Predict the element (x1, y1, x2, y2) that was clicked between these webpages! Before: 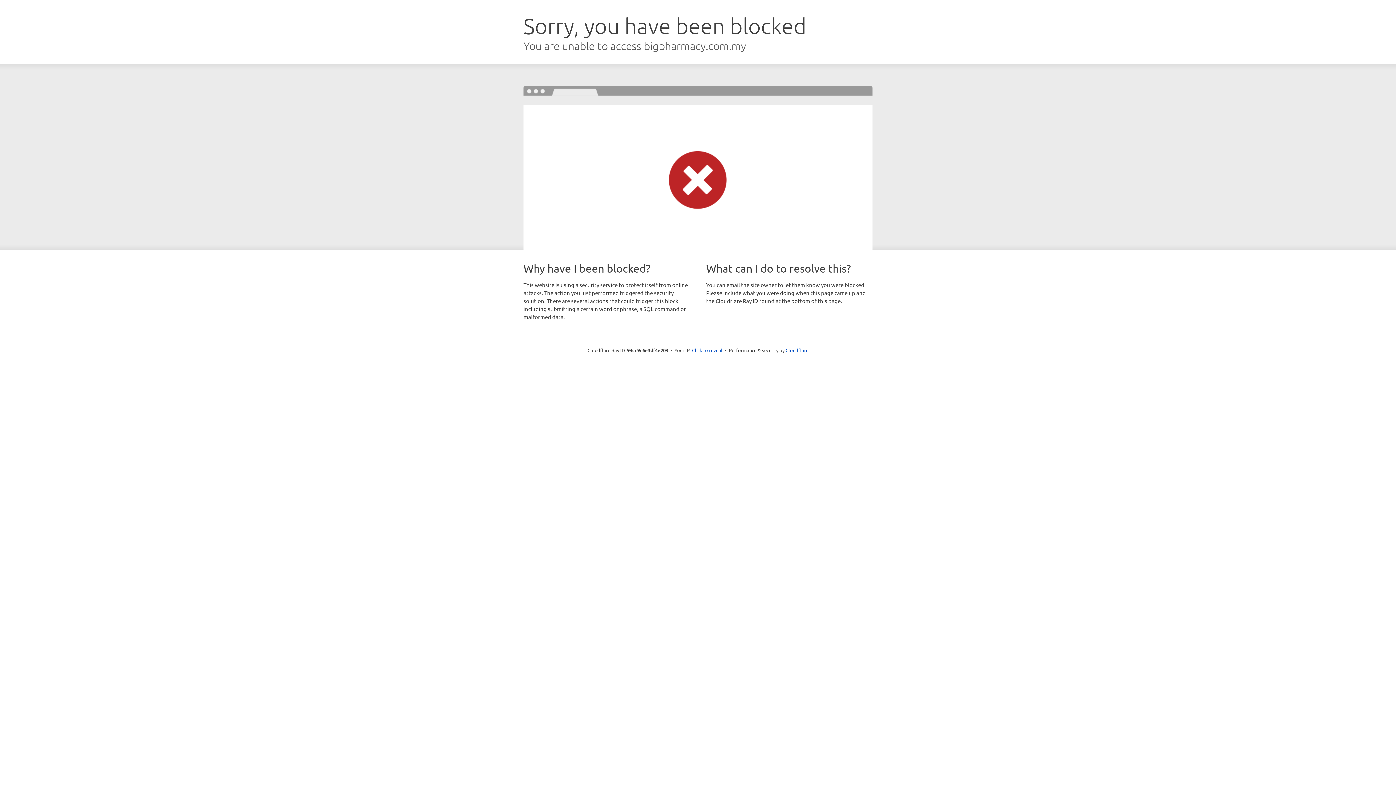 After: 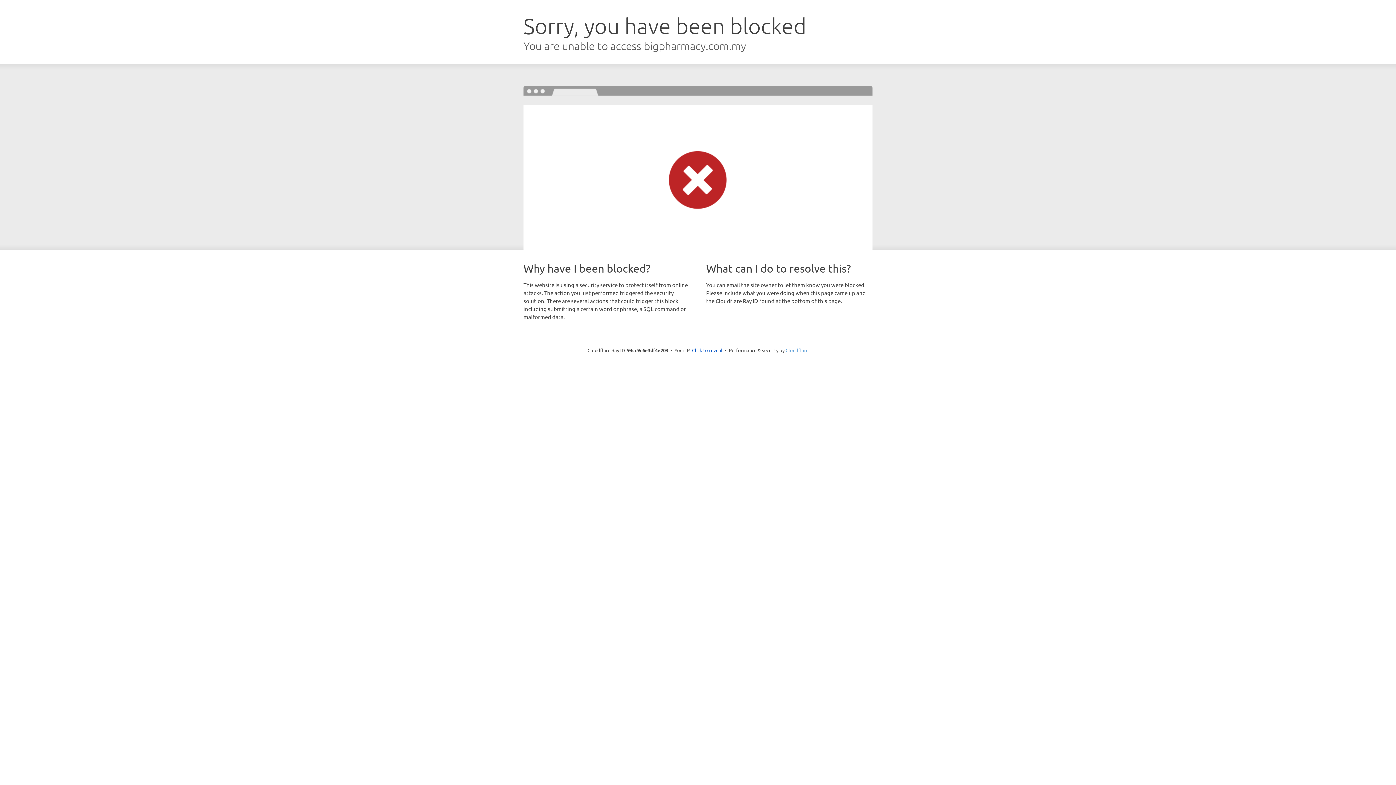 Action: label: Cloudflare bbox: (785, 347, 808, 353)